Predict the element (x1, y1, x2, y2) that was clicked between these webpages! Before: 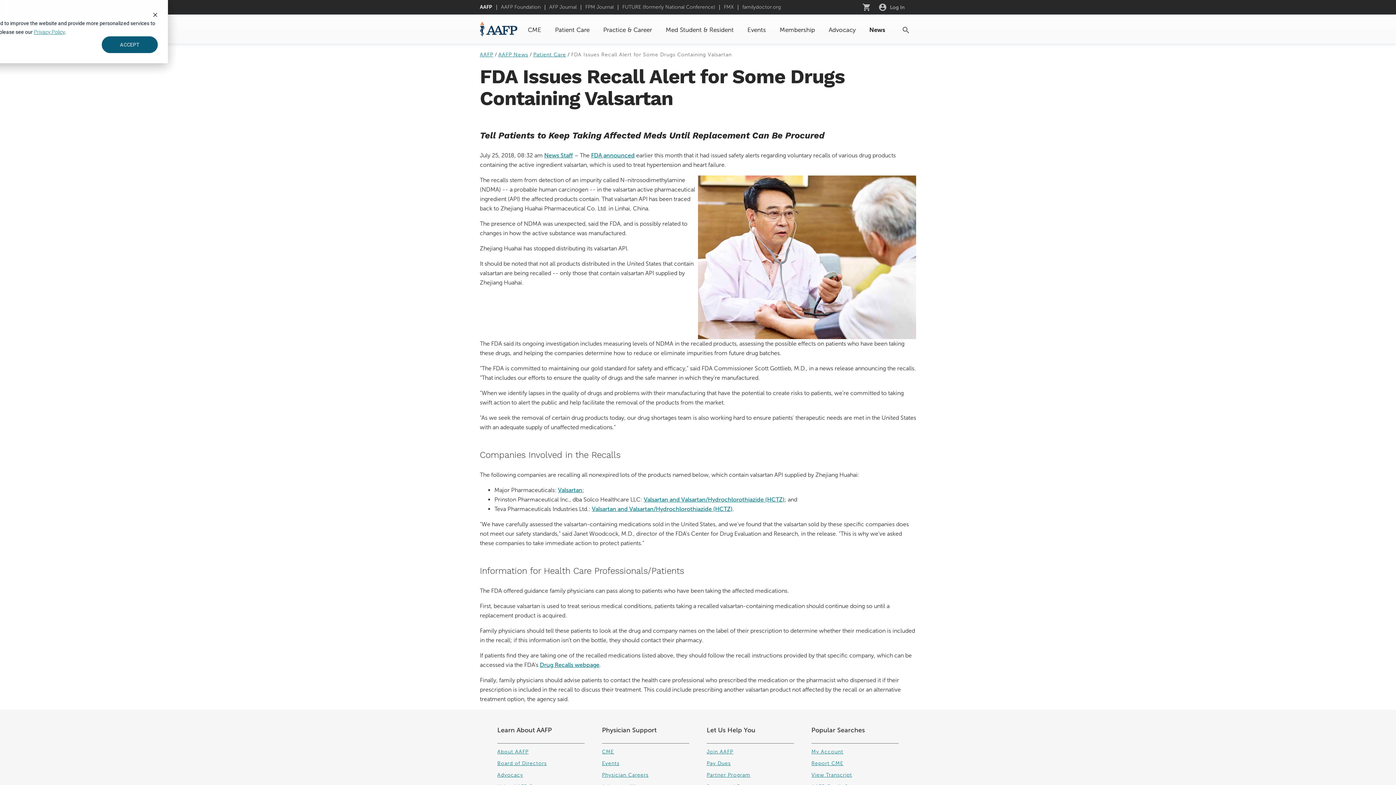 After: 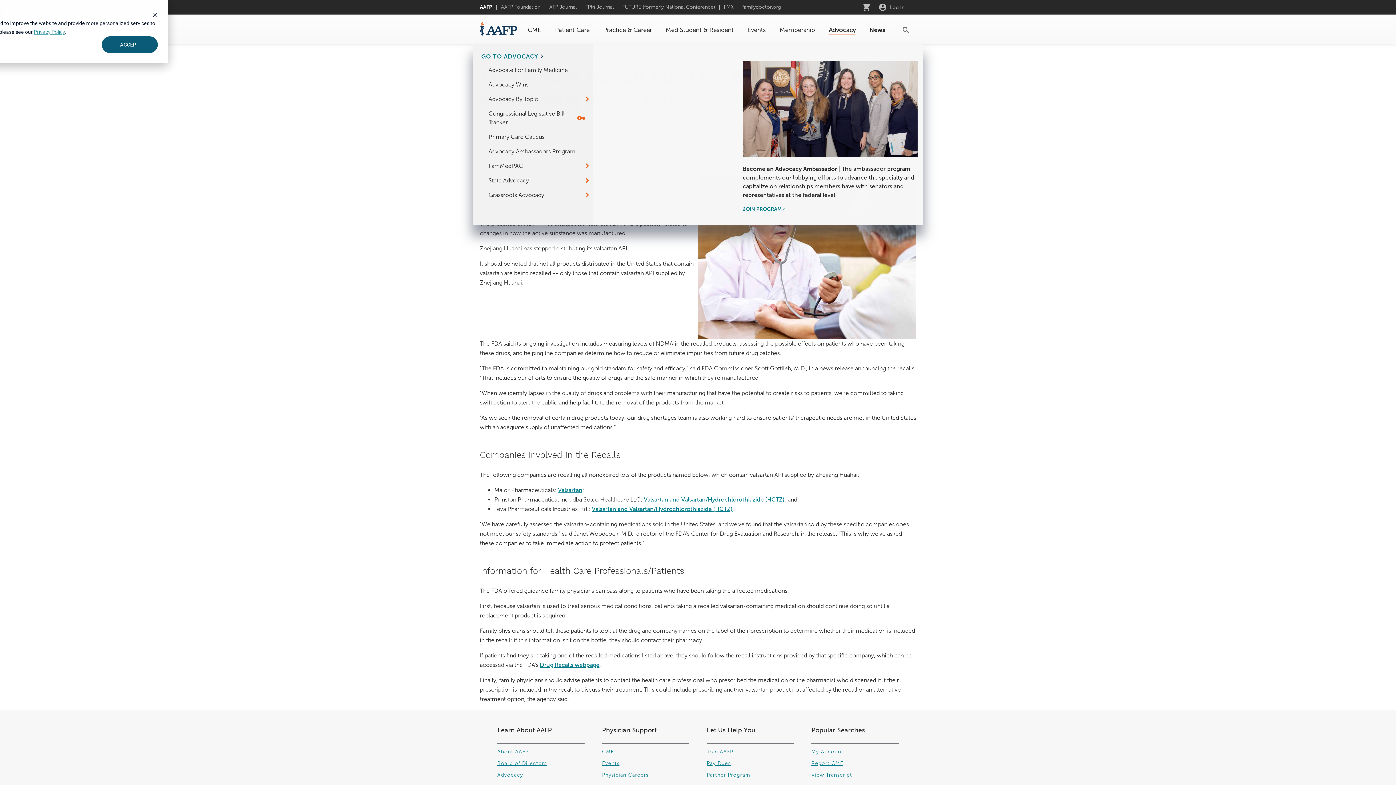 Action: bbox: (822, 25, 862, 35) label: Advocacy